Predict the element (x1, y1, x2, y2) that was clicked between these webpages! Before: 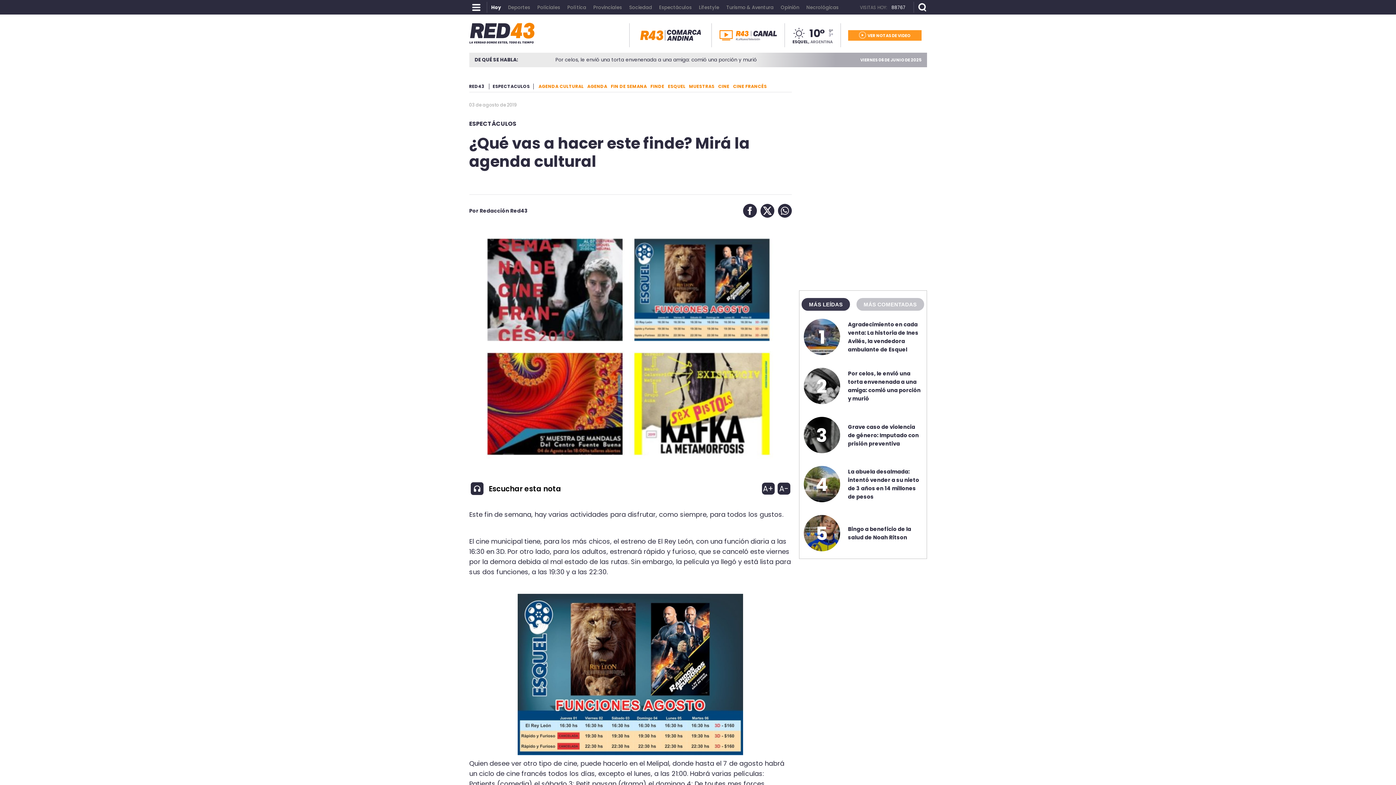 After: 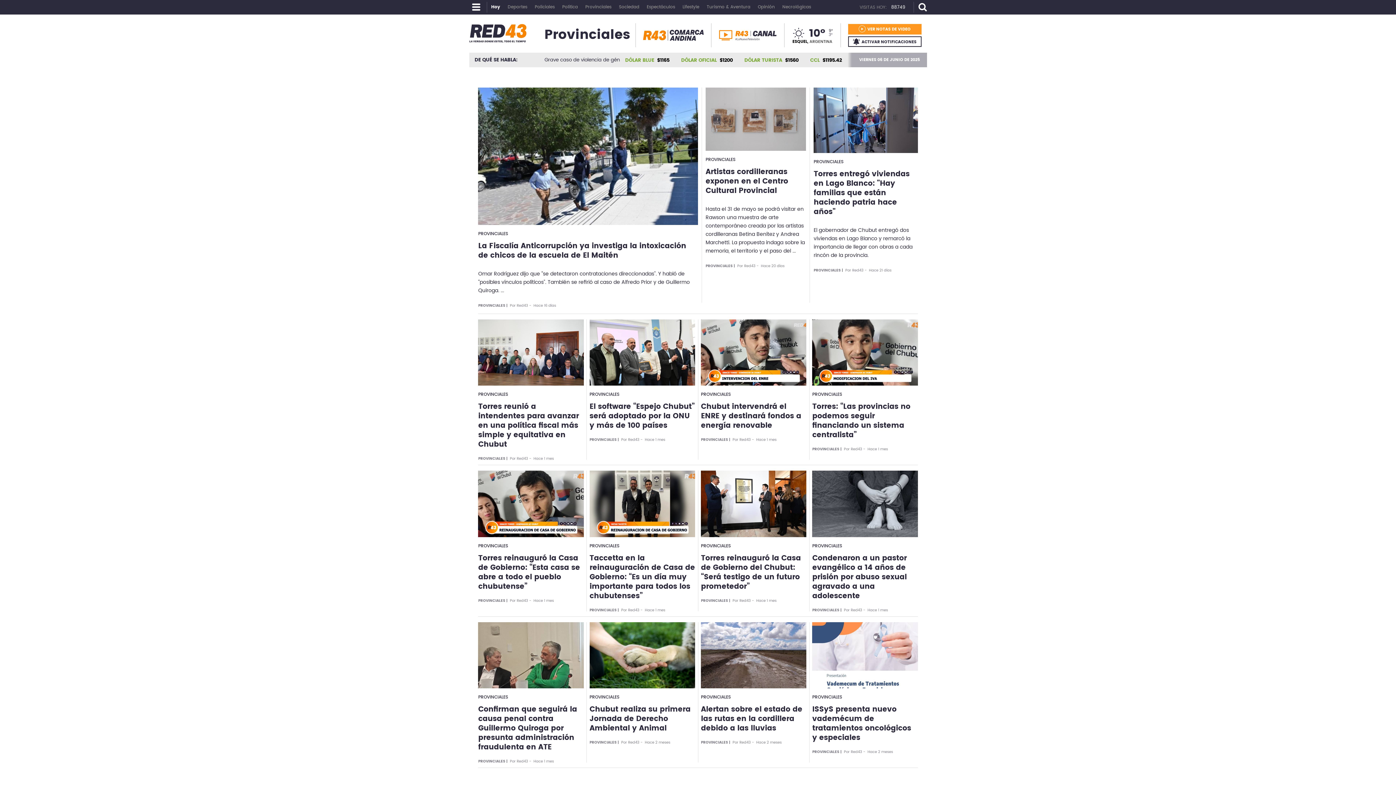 Action: label: Provinciales bbox: (589, -1, 624, 5)